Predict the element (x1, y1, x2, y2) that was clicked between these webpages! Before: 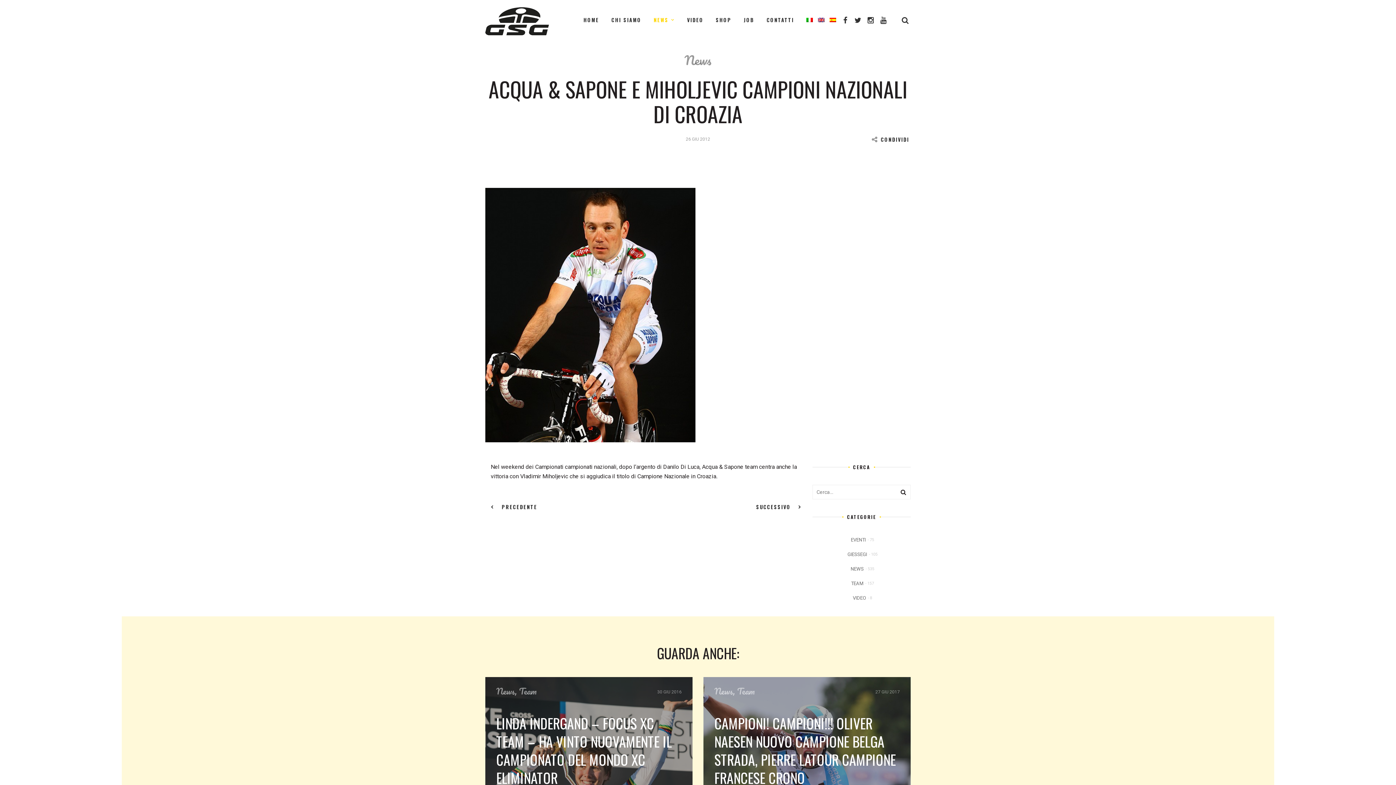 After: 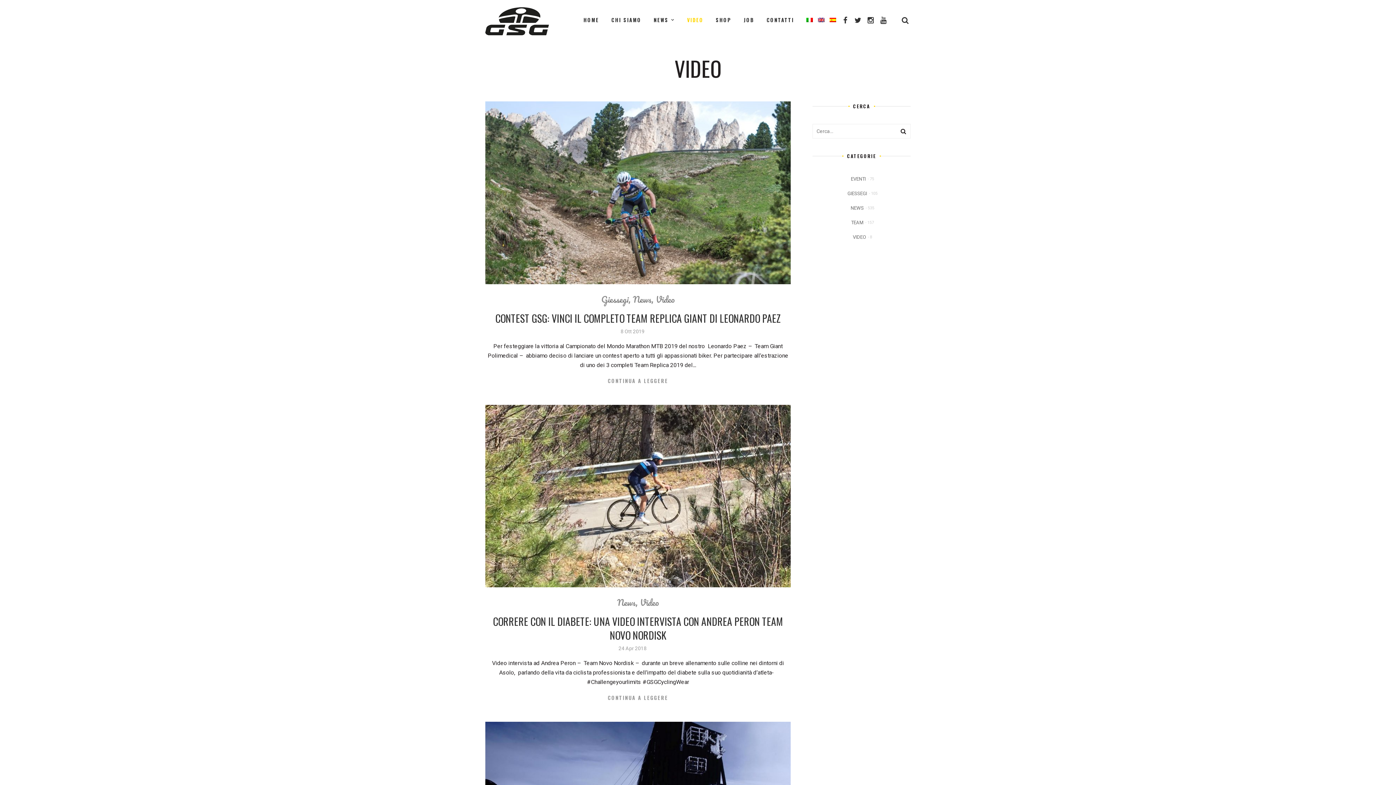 Action: bbox: (687, 15, 703, 24) label: VIDEO